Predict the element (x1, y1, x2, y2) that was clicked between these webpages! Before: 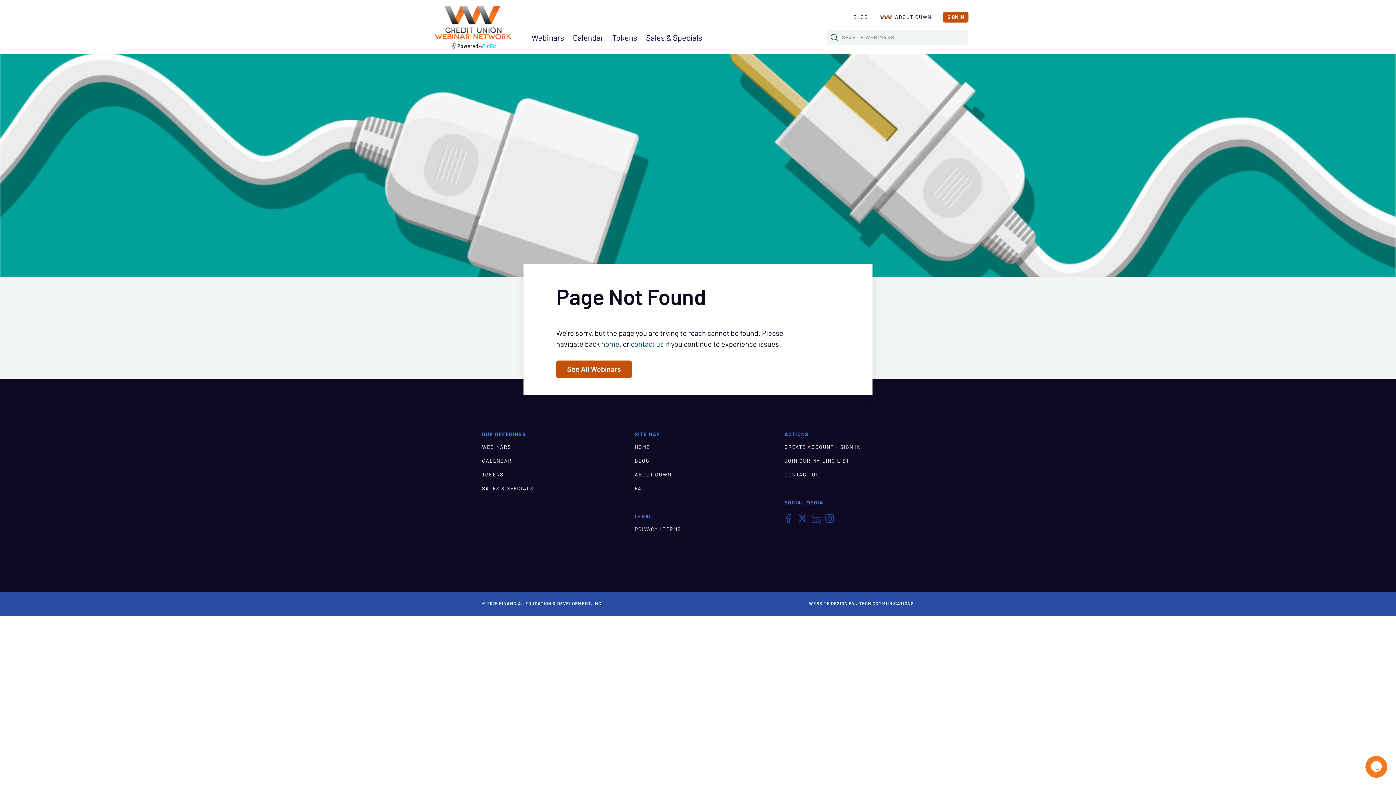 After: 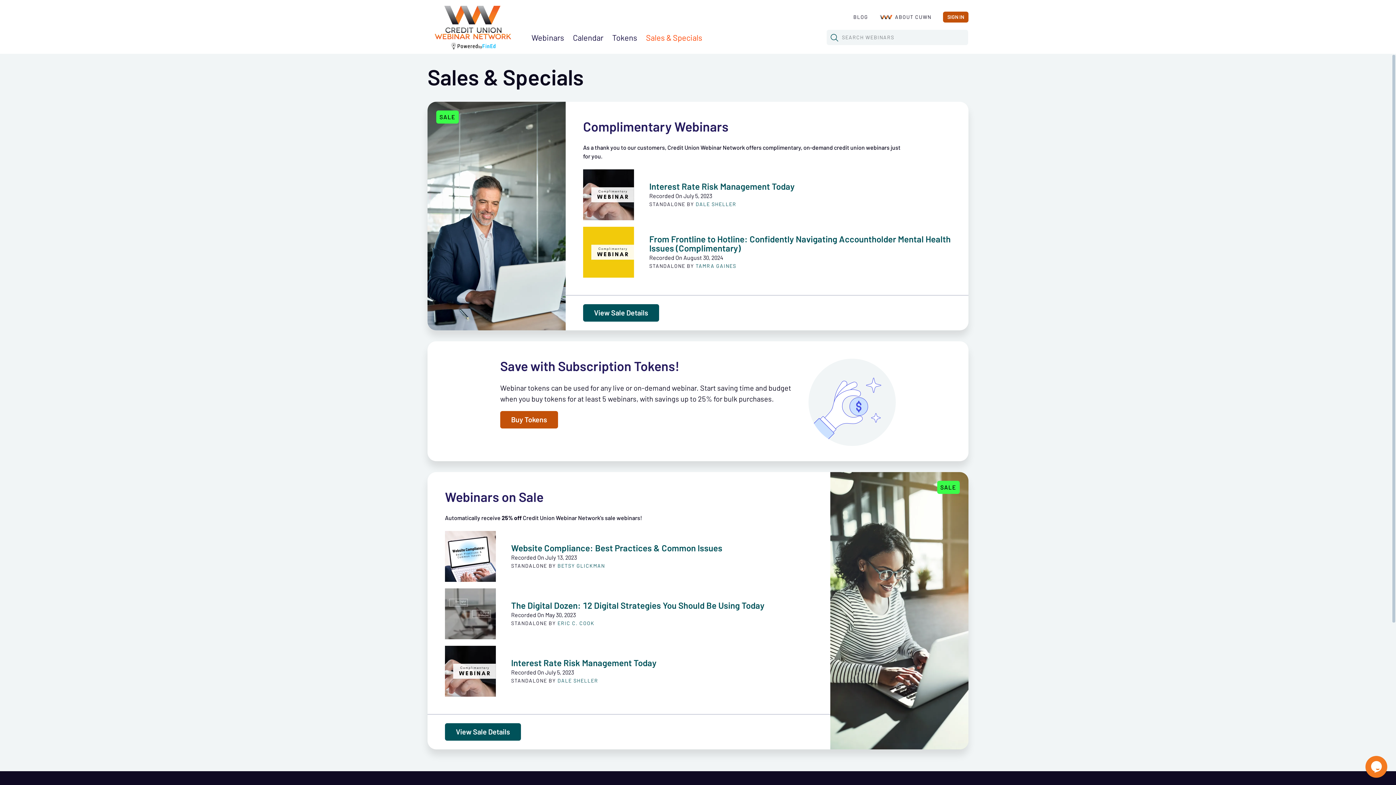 Action: label: Sales & Specials bbox: (641, 32, 706, 43)